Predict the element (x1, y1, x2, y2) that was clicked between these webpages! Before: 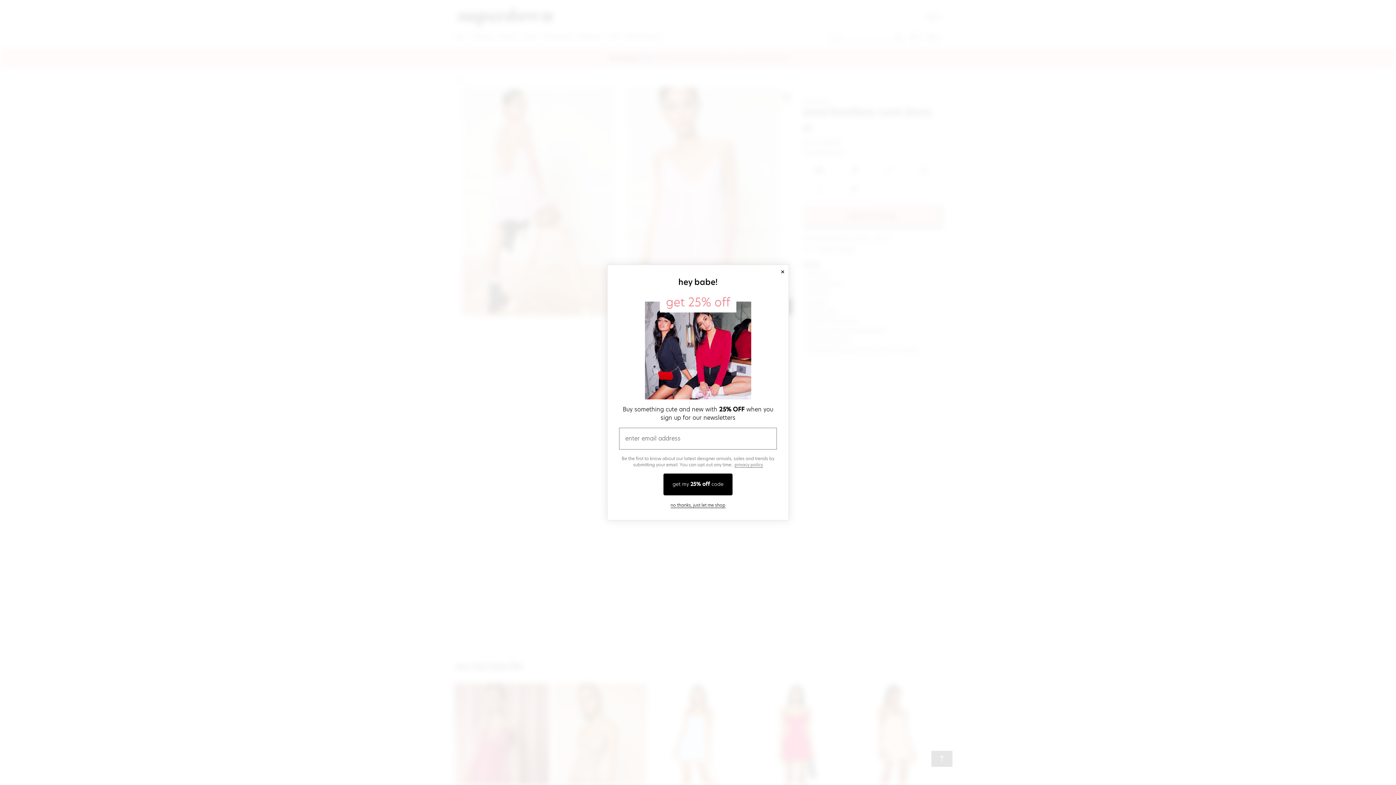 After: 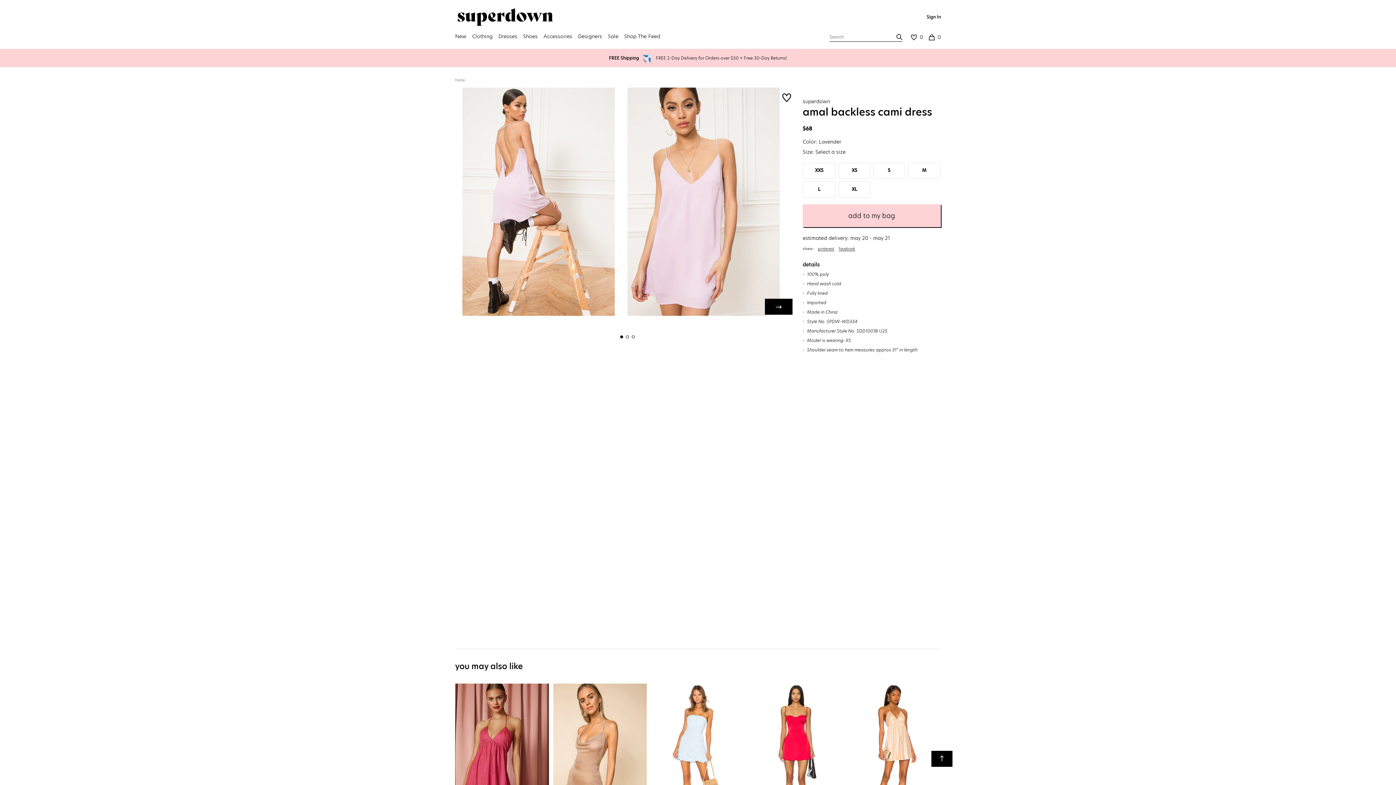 Action: label: no thanks, just let me shop
close modal bbox: (670, 502, 725, 508)